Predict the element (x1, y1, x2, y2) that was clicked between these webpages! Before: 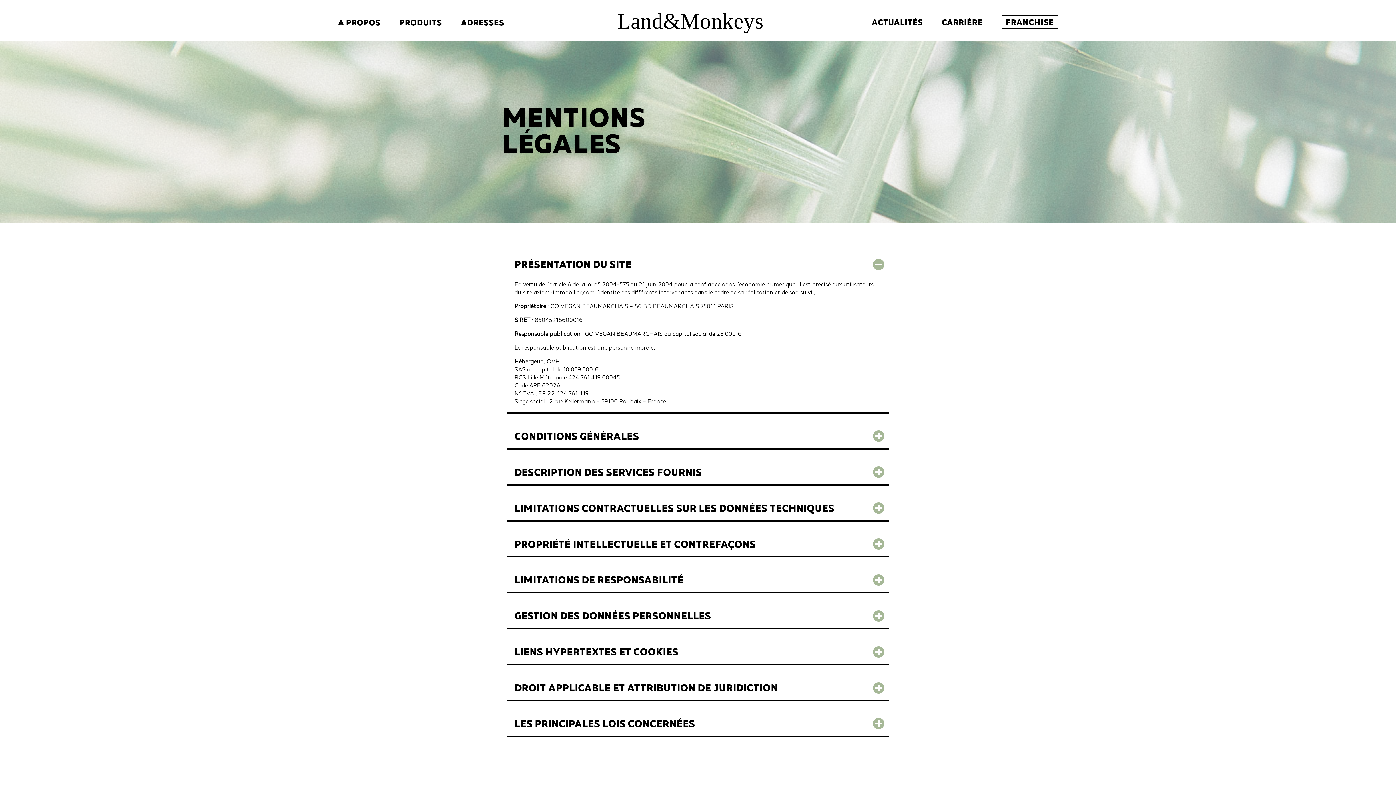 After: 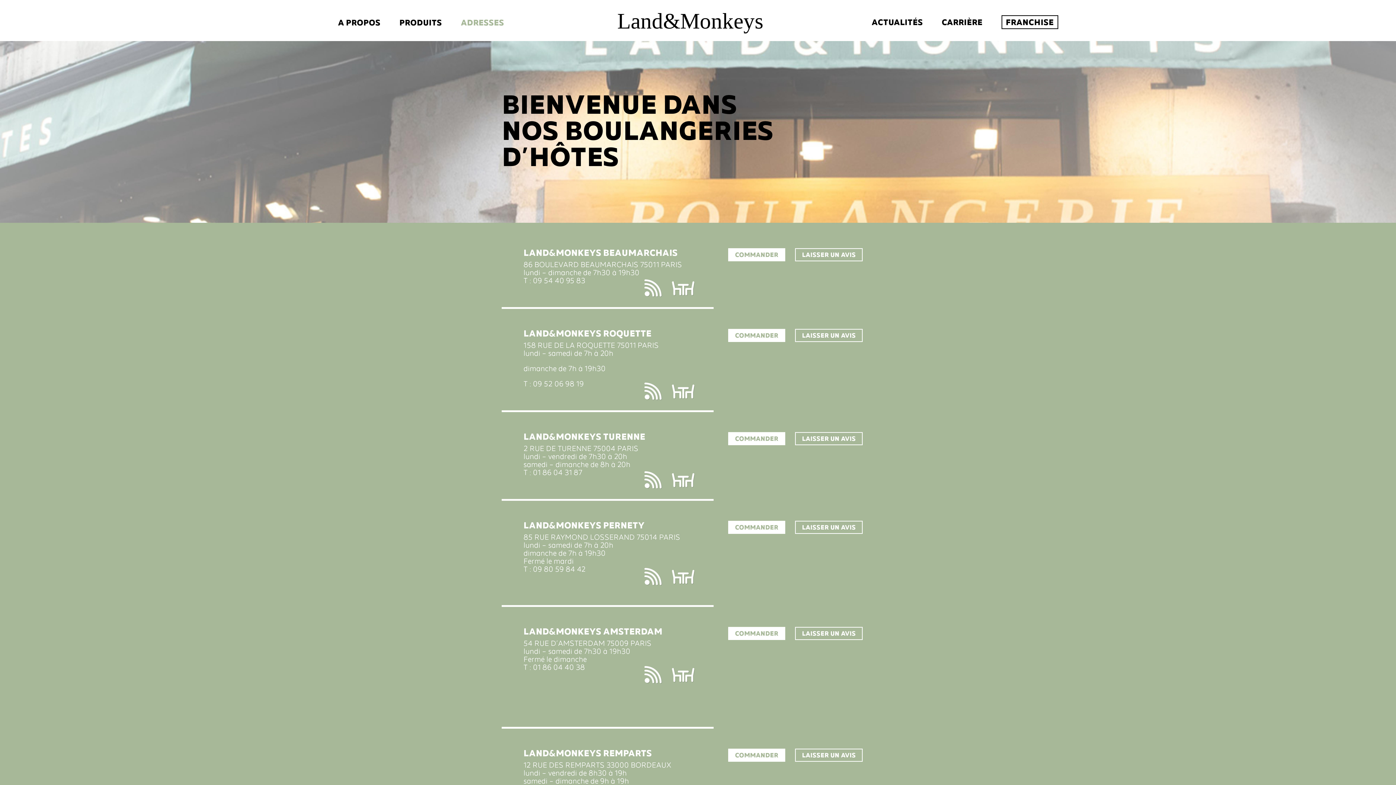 Action: label: ADRESSES bbox: (460, 20, 504, 28)